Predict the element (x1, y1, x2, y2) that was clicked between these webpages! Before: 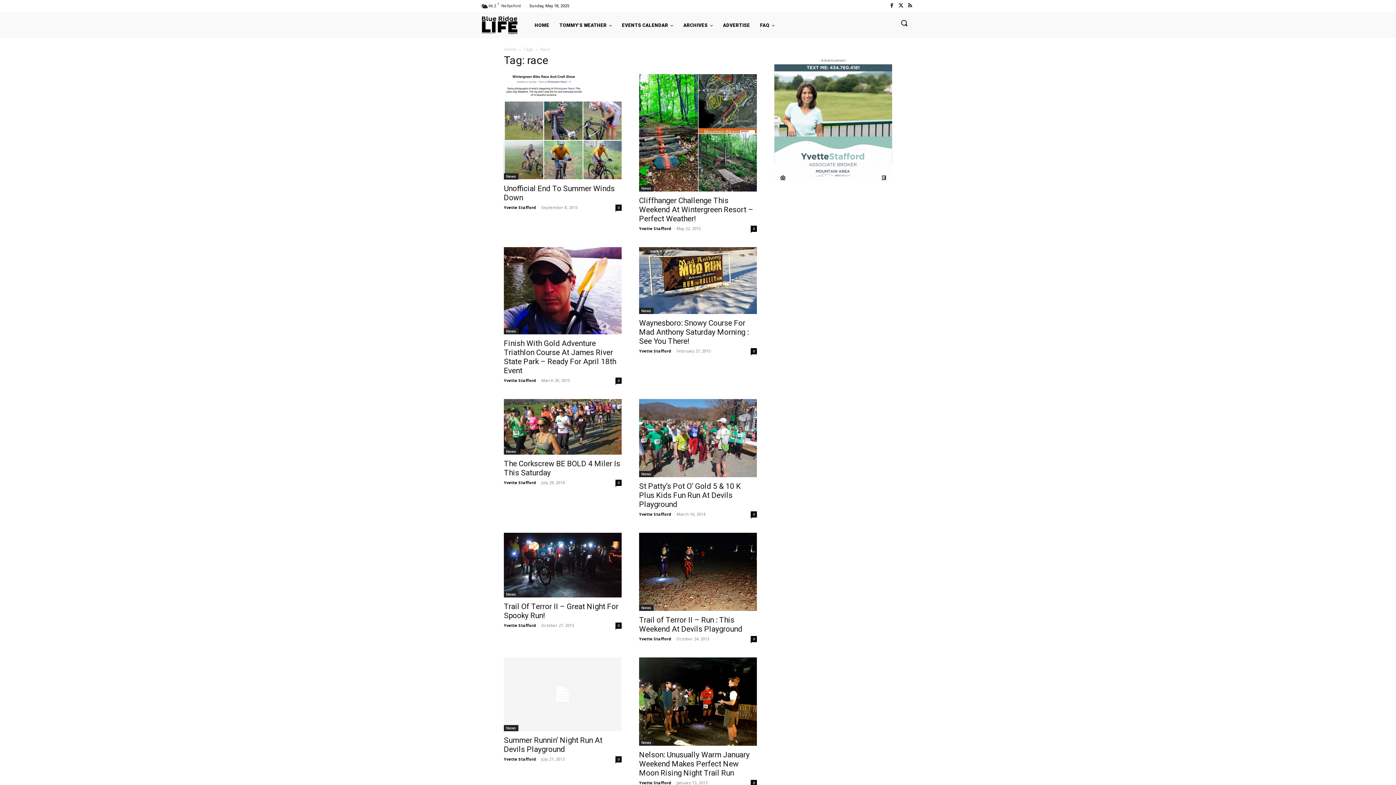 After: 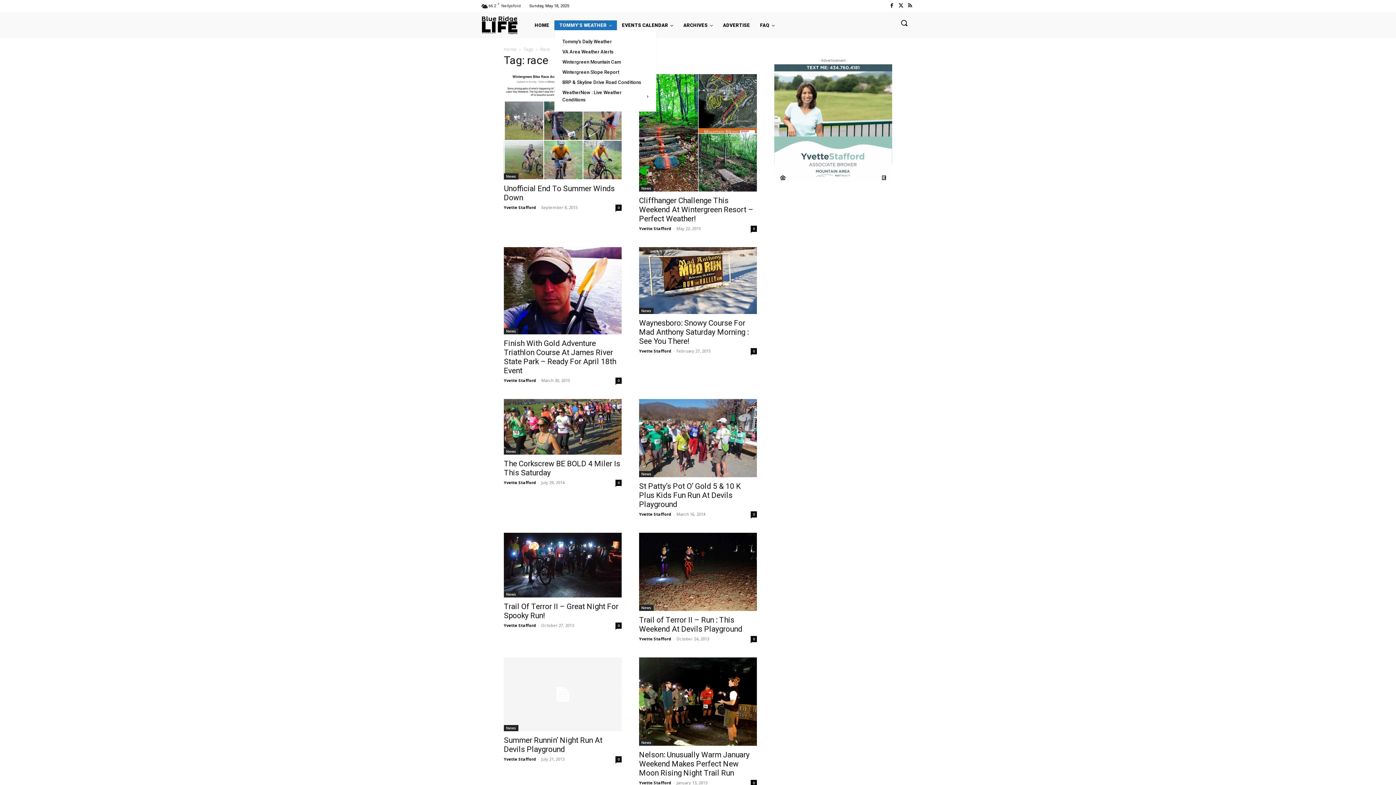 Action: label: TOMMY’S WEATHER bbox: (554, 20, 617, 30)